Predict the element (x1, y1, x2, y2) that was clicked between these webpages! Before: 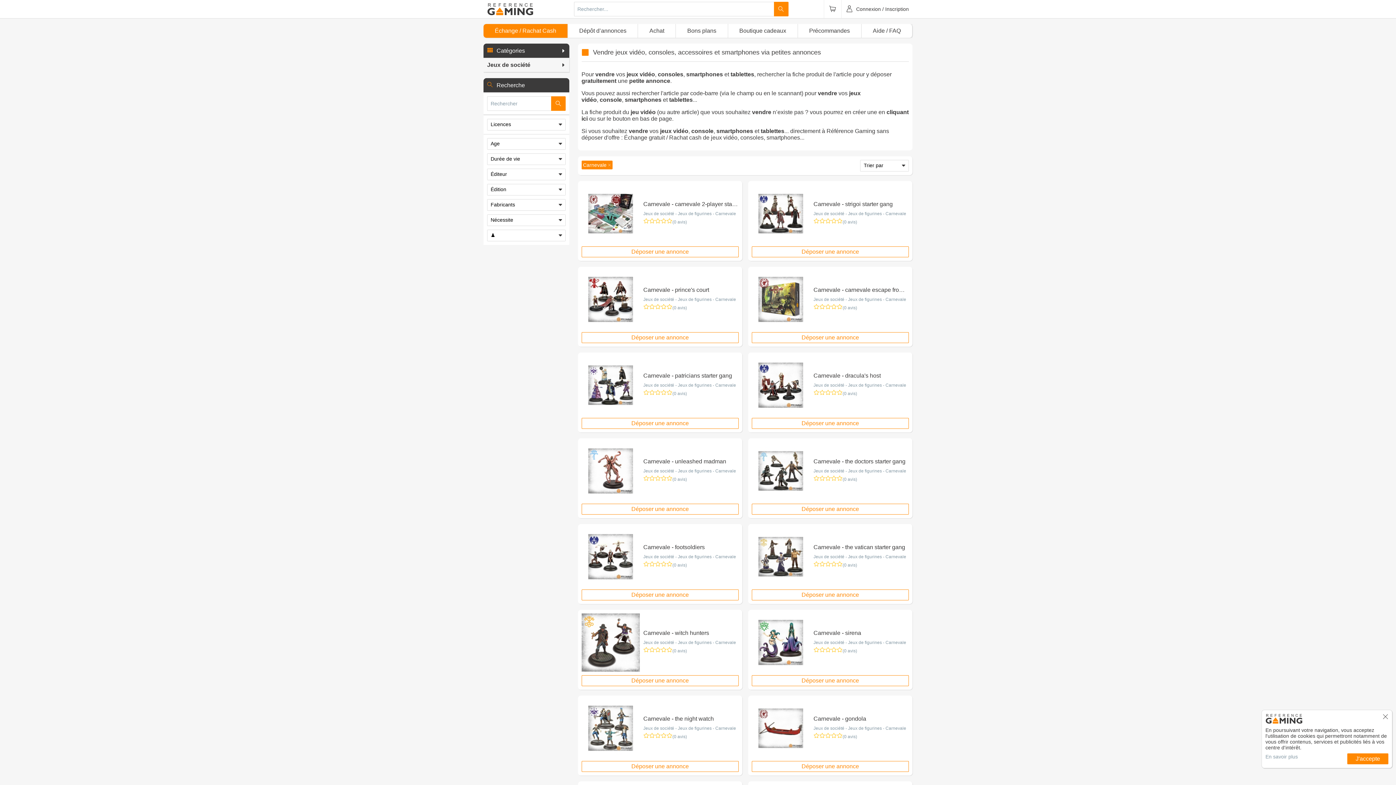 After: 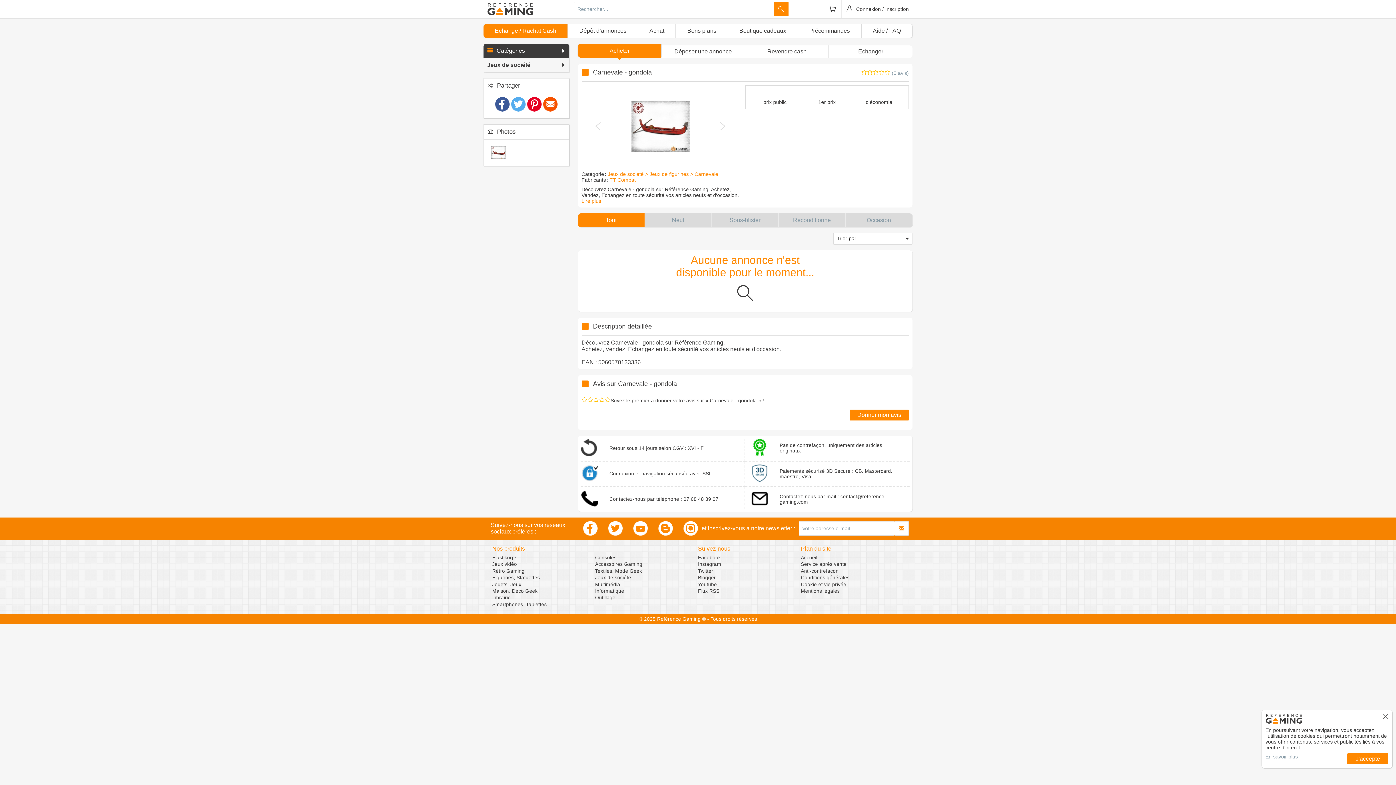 Action: label: (0 avis) bbox: (842, 734, 857, 739)